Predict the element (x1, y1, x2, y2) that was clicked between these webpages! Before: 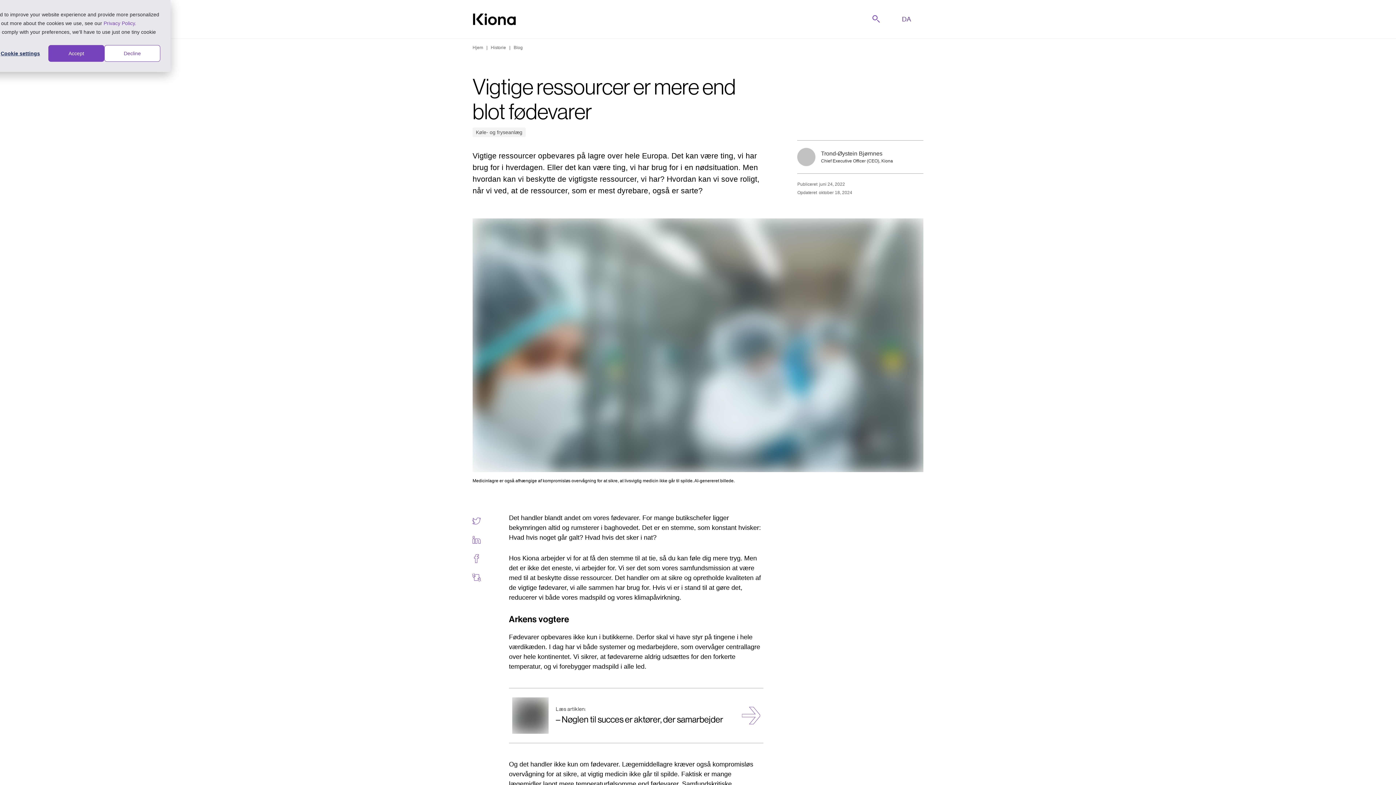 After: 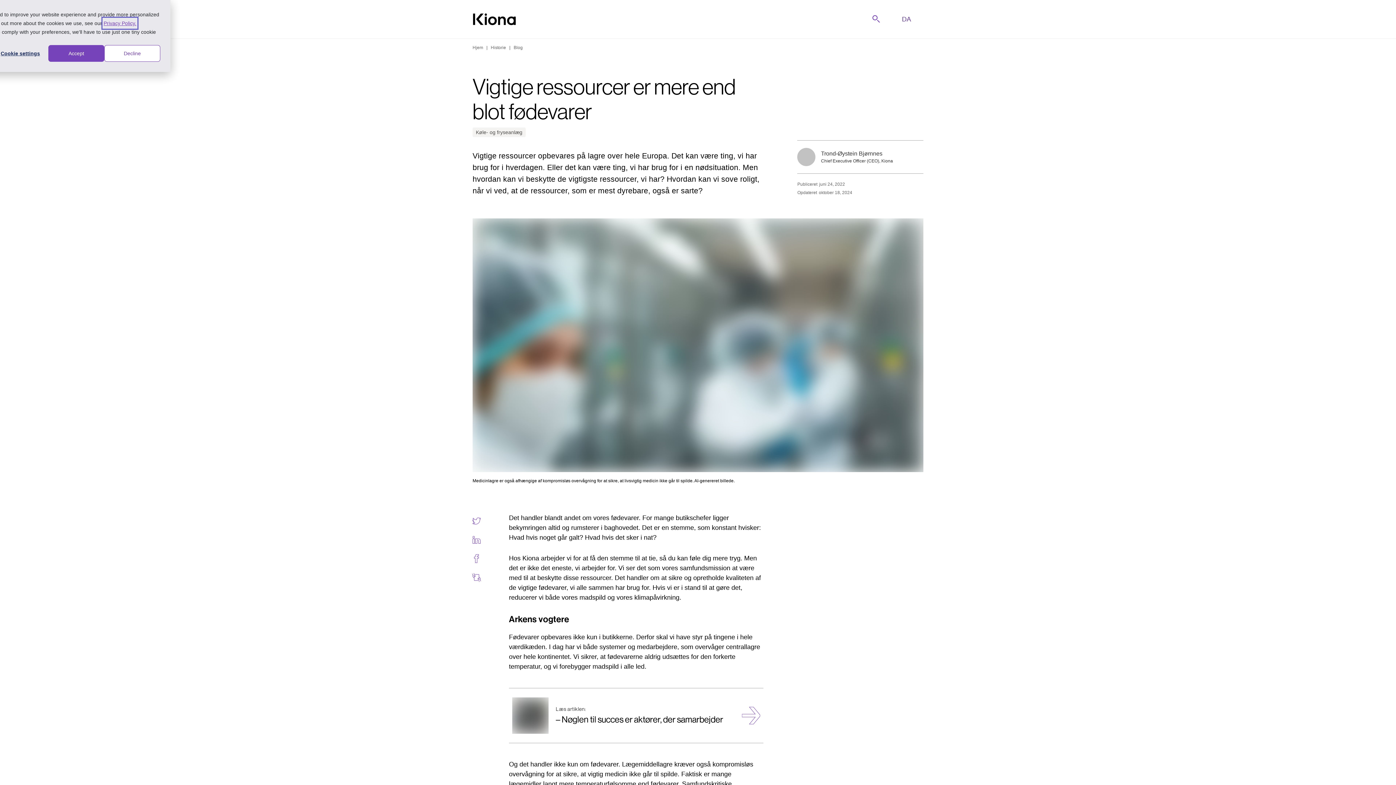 Action: label: Privacy Policy. bbox: (103, 18, 136, 27)